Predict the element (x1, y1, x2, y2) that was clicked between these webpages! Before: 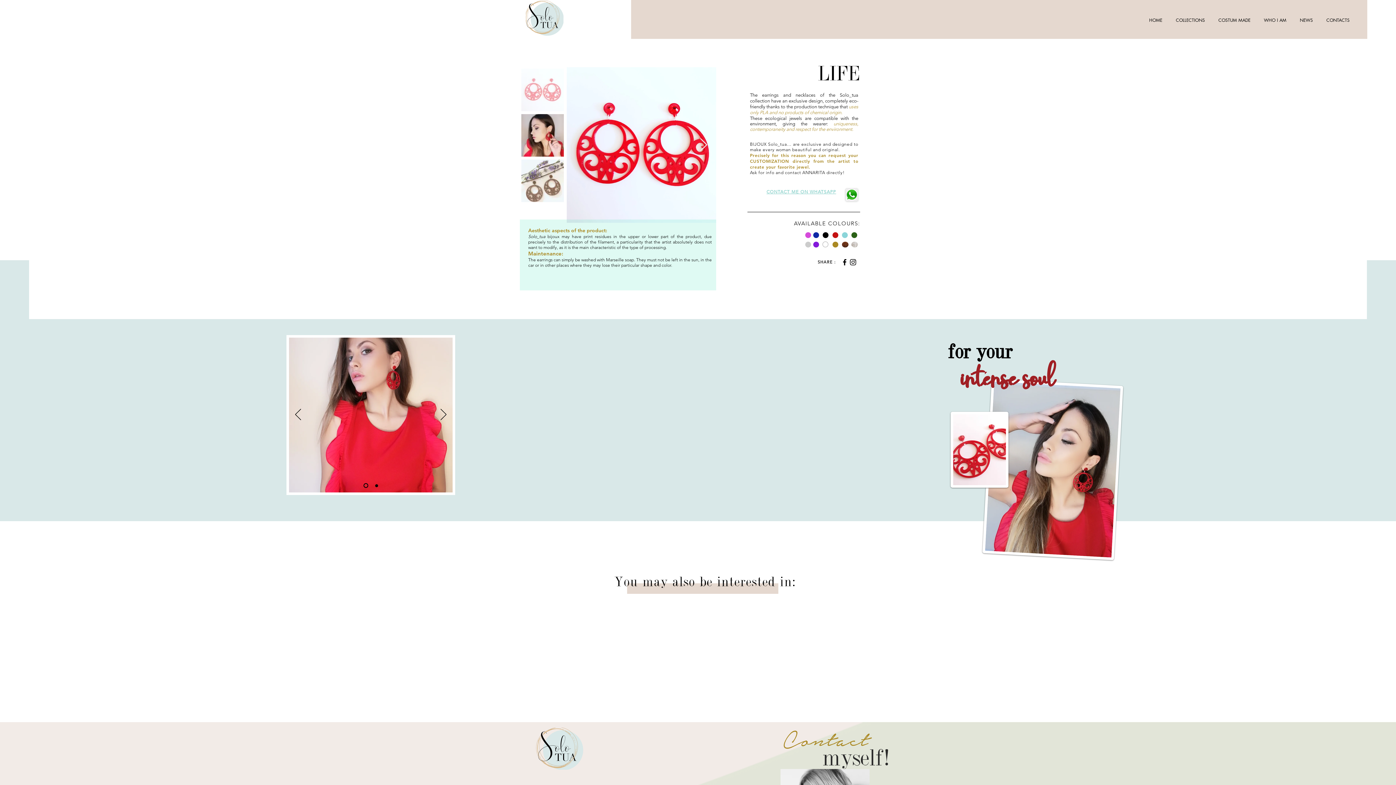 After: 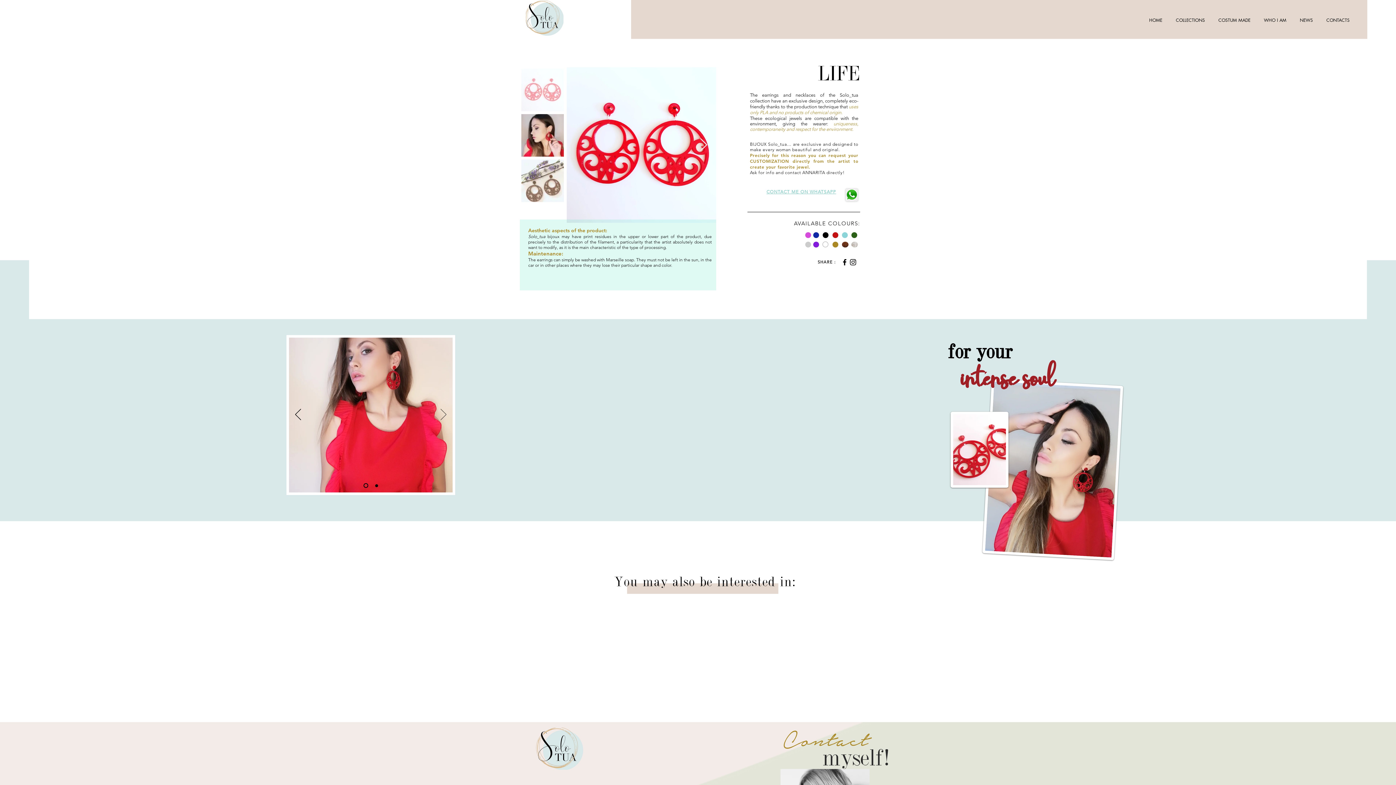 Action: label: Next bbox: (440, 409, 446, 421)